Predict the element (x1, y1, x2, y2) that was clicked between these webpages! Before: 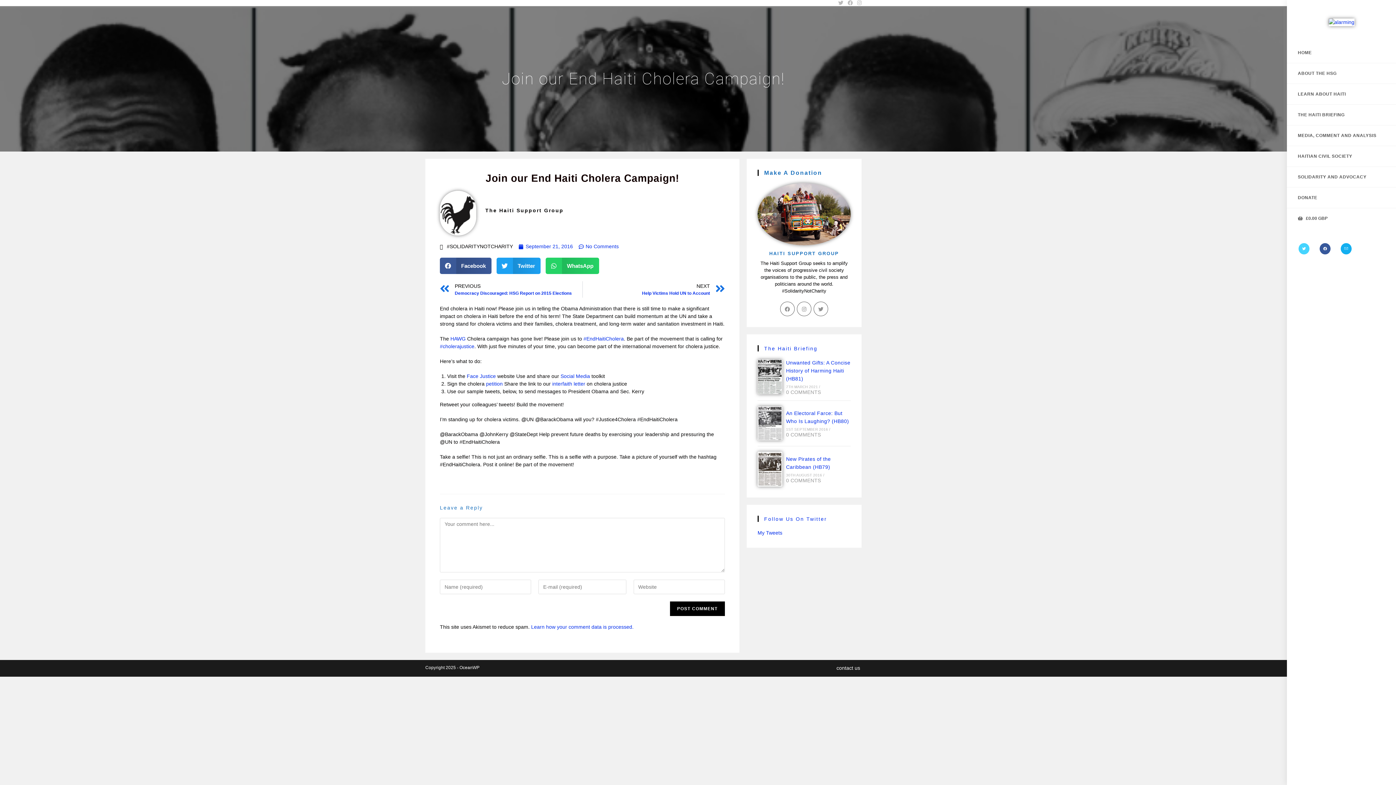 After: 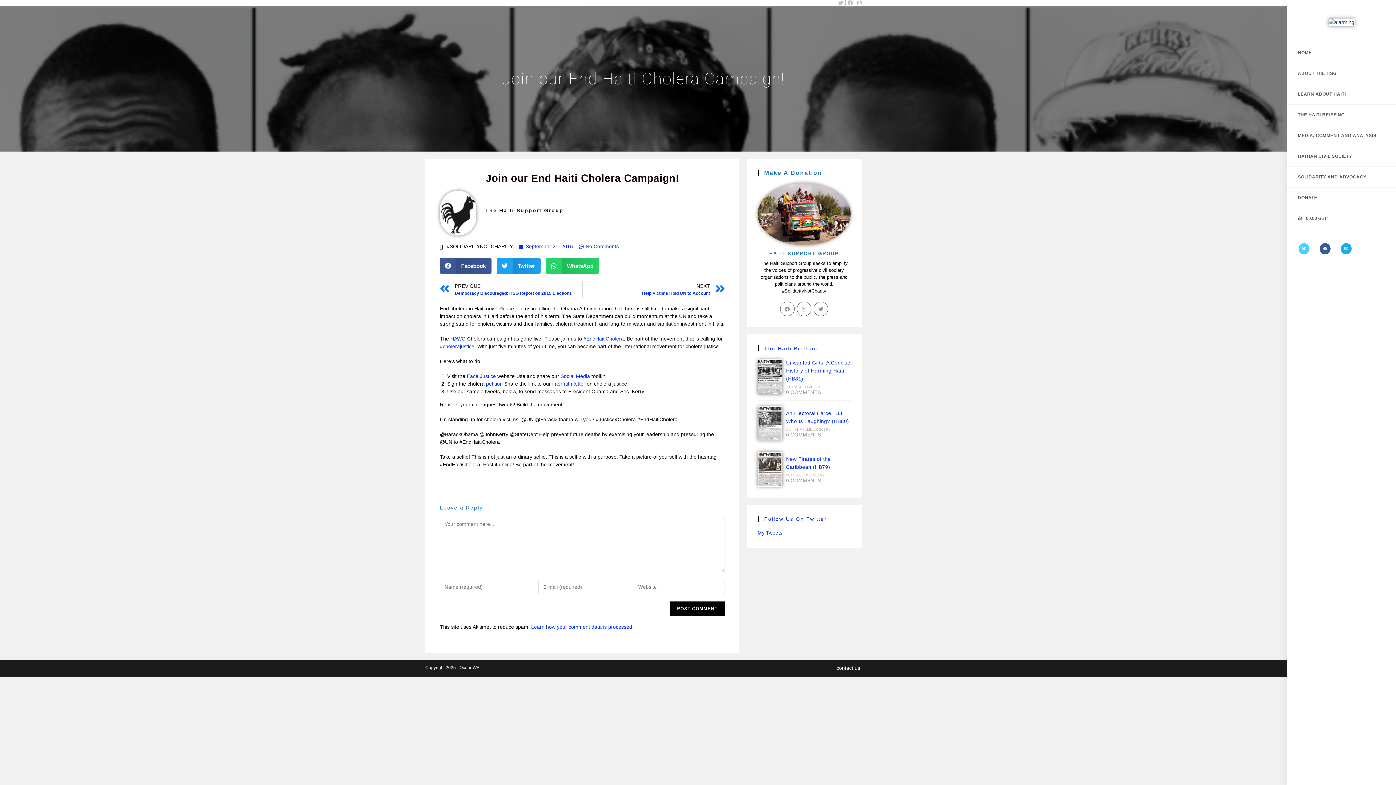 Action: bbox: (845, 0, 855, 6) label: Facebook (opens in a new tab)